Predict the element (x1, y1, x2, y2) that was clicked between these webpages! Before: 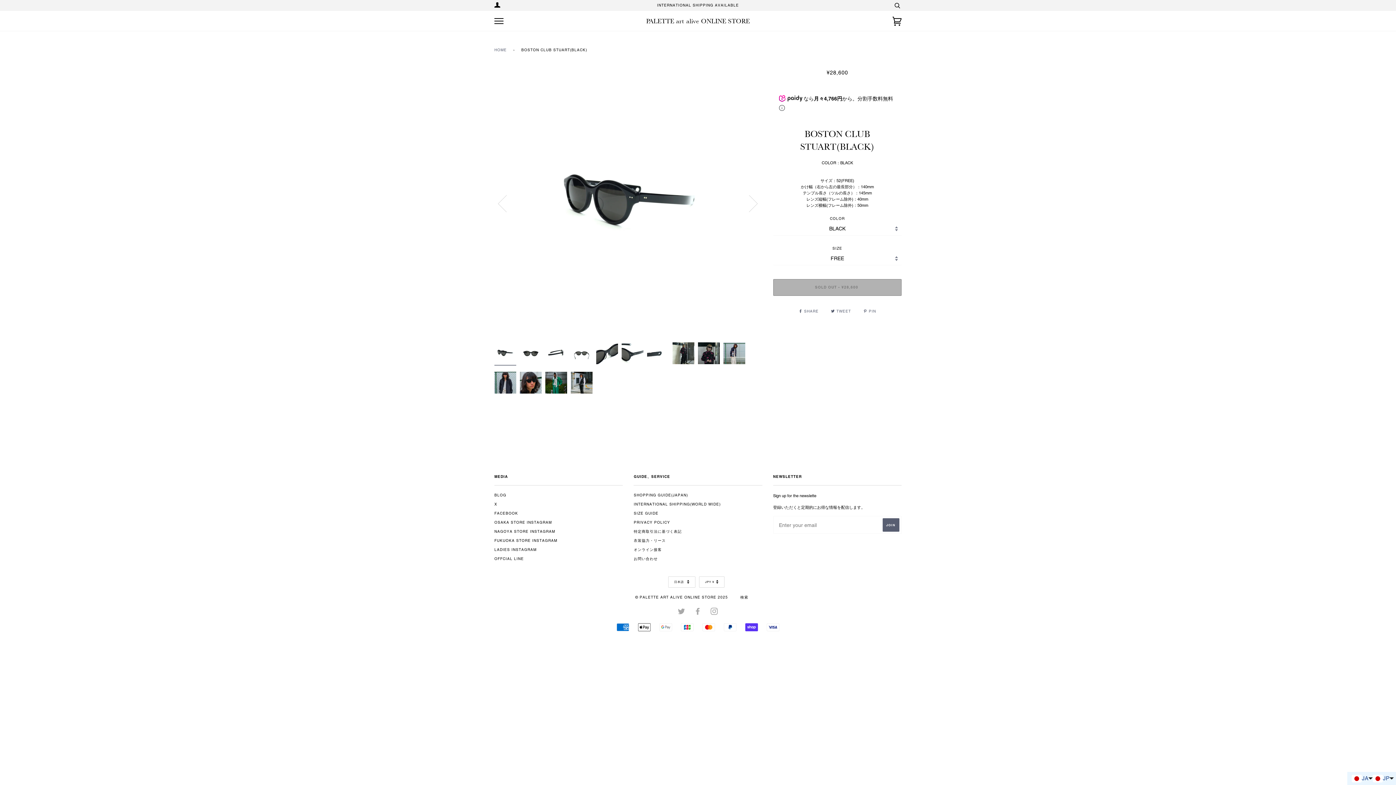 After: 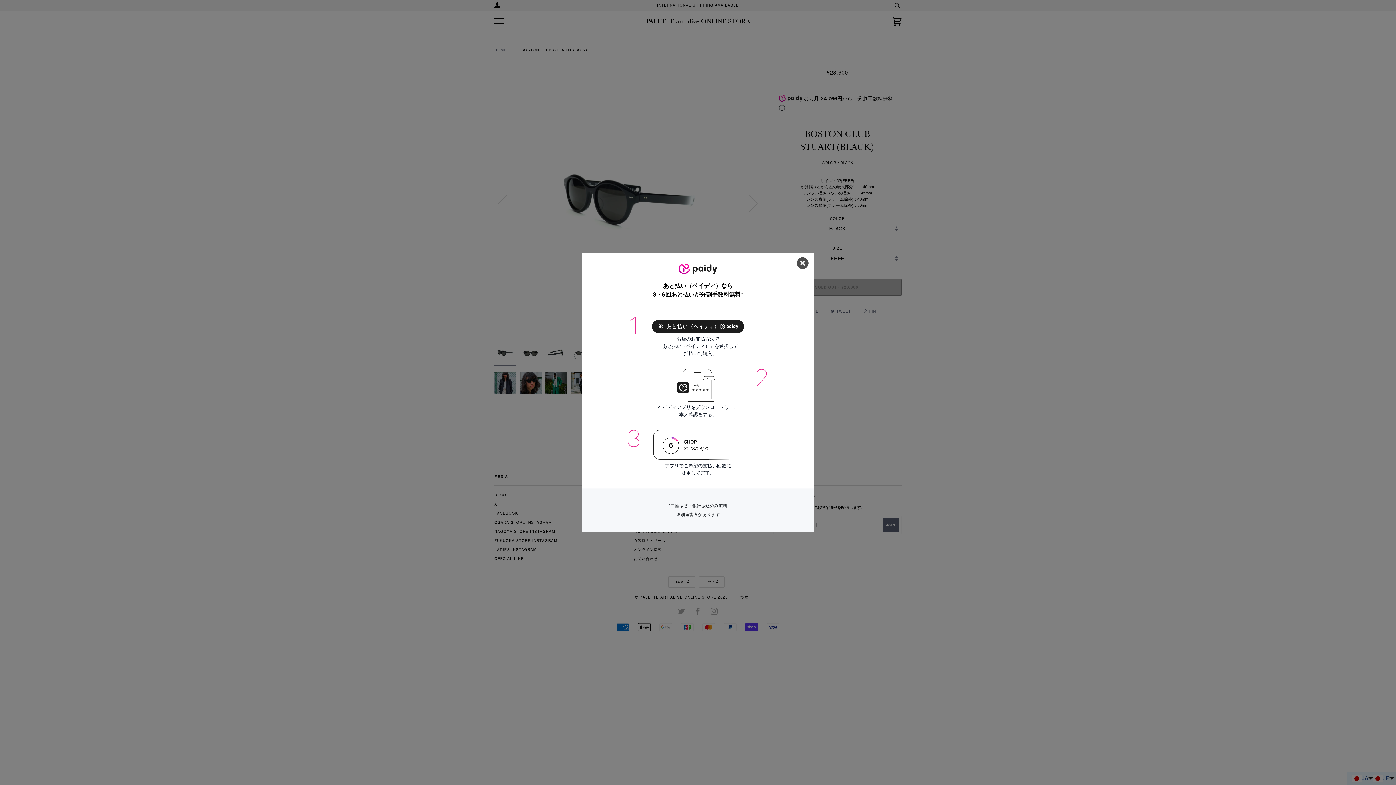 Action: bbox: (779, 104, 784, 110)